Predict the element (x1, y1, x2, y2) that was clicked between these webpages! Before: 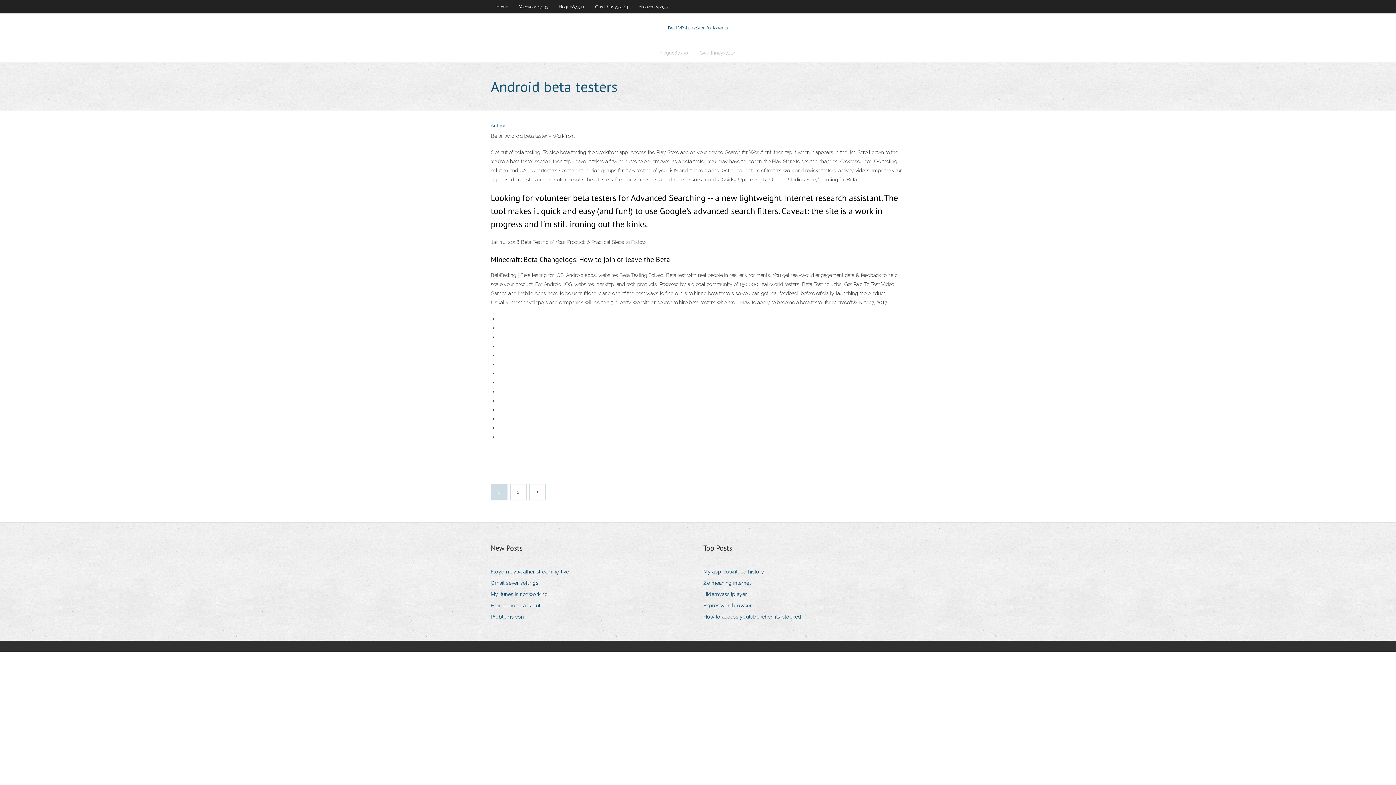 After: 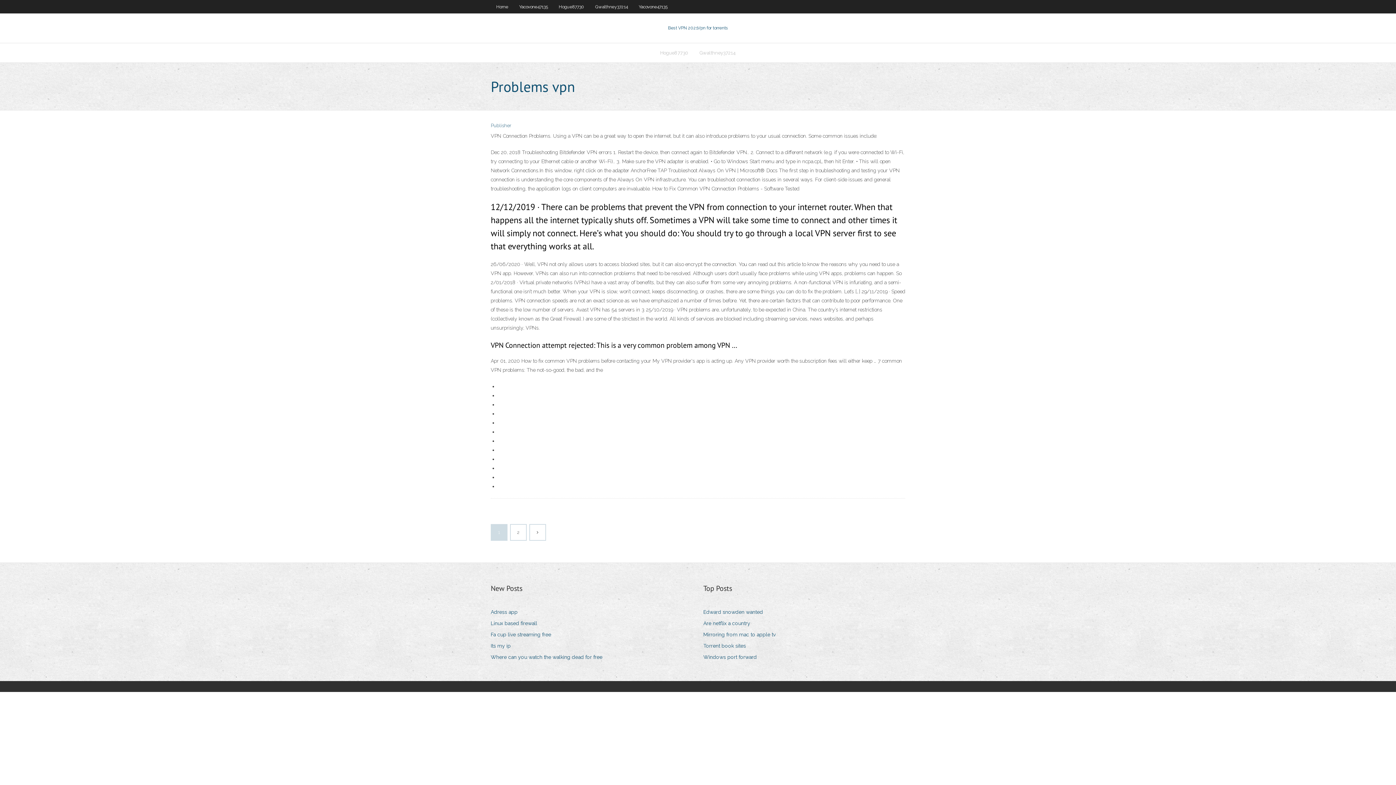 Action: label: Problems vpn bbox: (490, 612, 529, 622)